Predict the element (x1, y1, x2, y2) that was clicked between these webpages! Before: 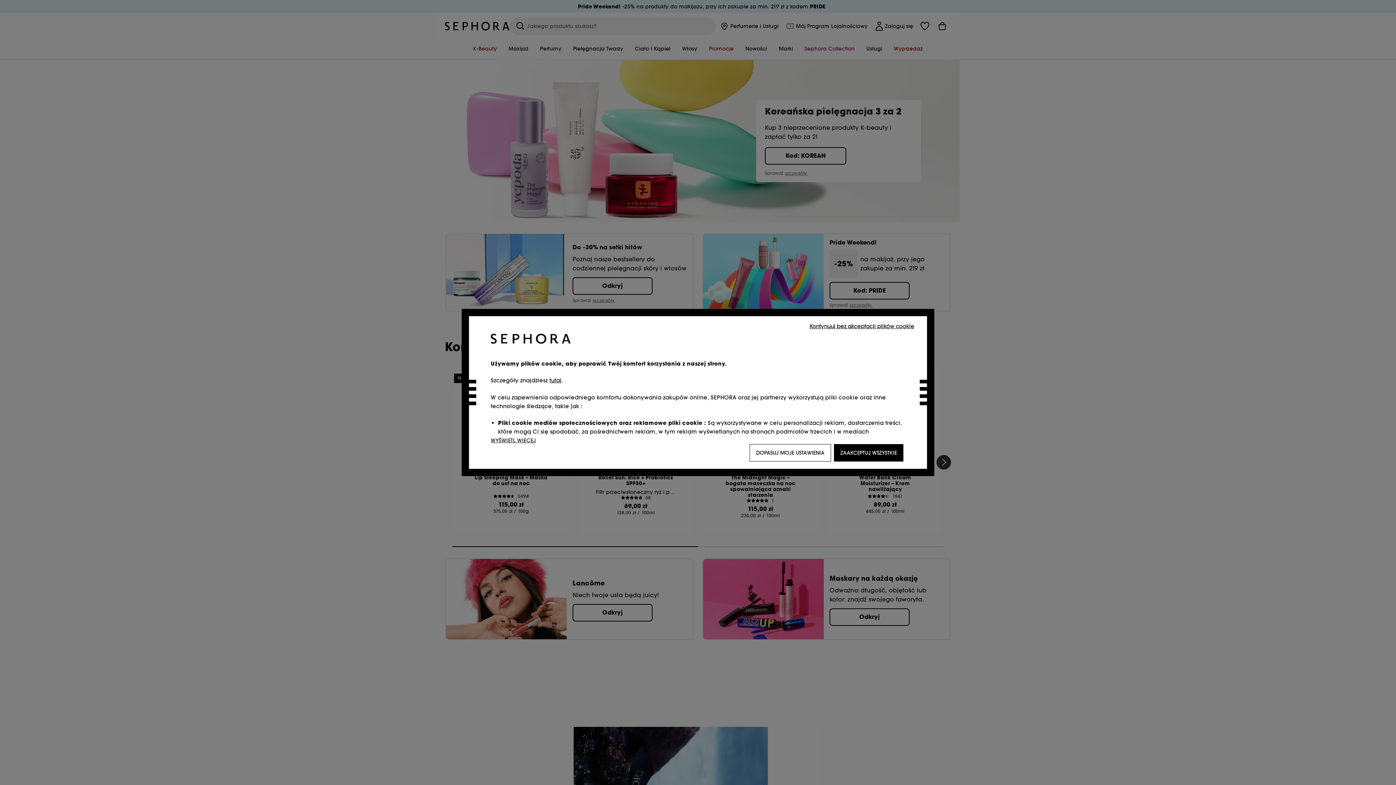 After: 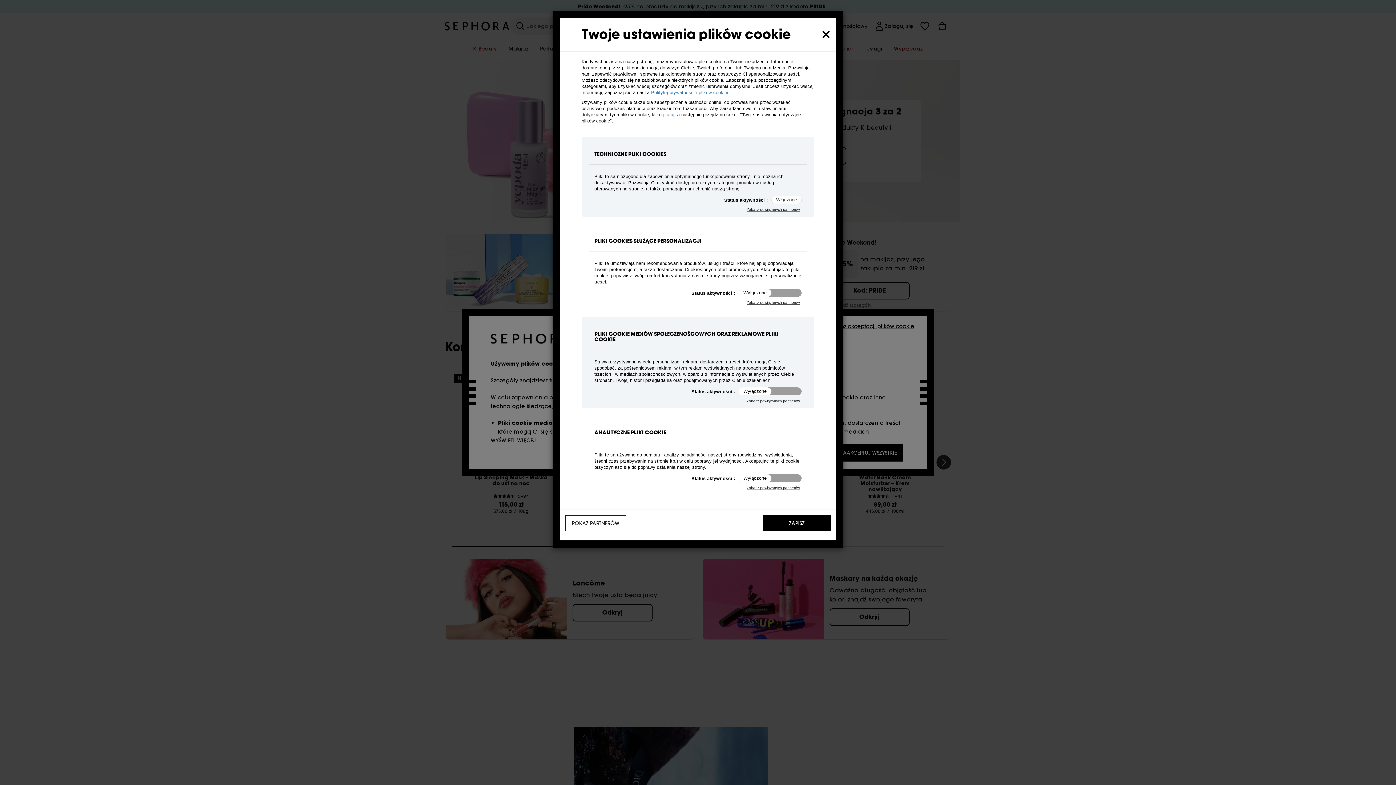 Action: bbox: (749, 444, 831, 461) label: DOPASUJ MOJE USTAWIENIA